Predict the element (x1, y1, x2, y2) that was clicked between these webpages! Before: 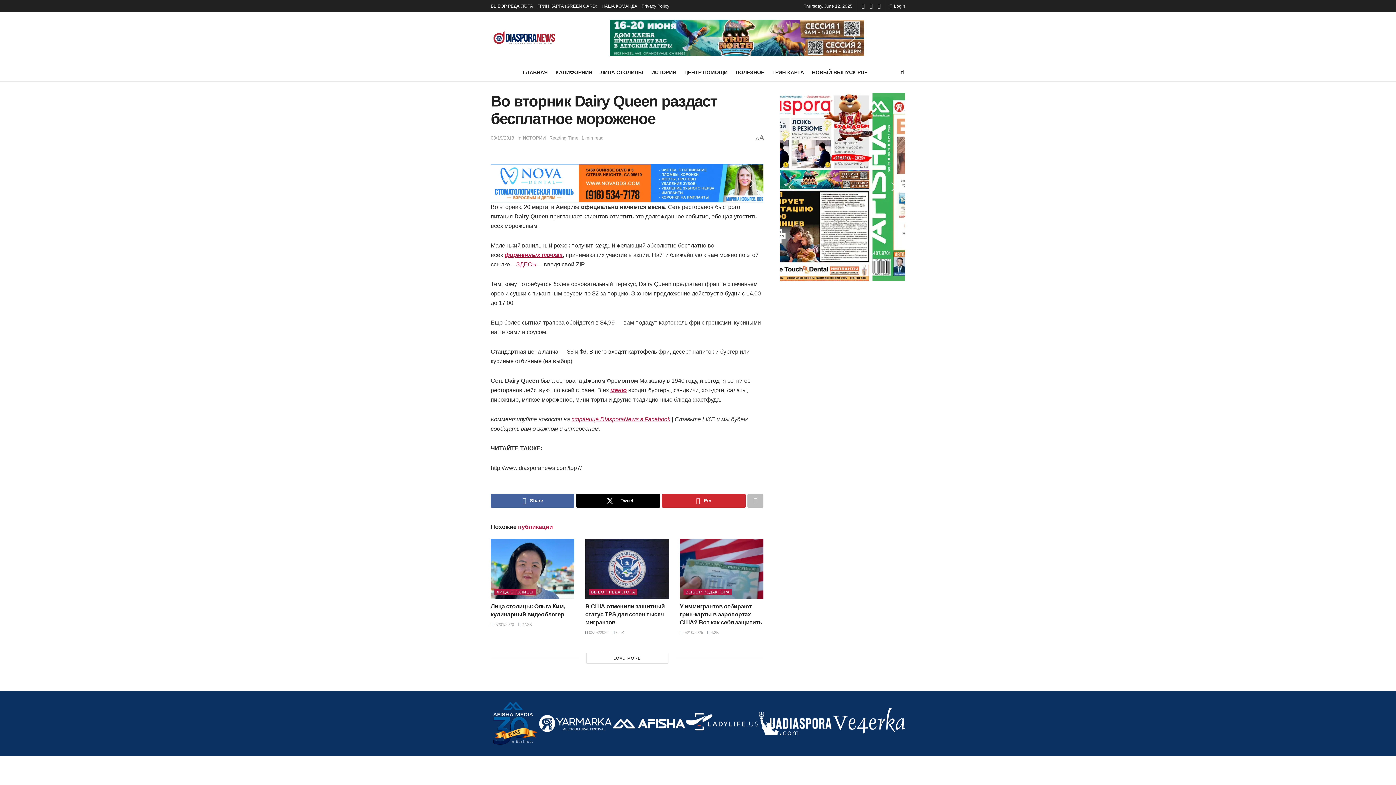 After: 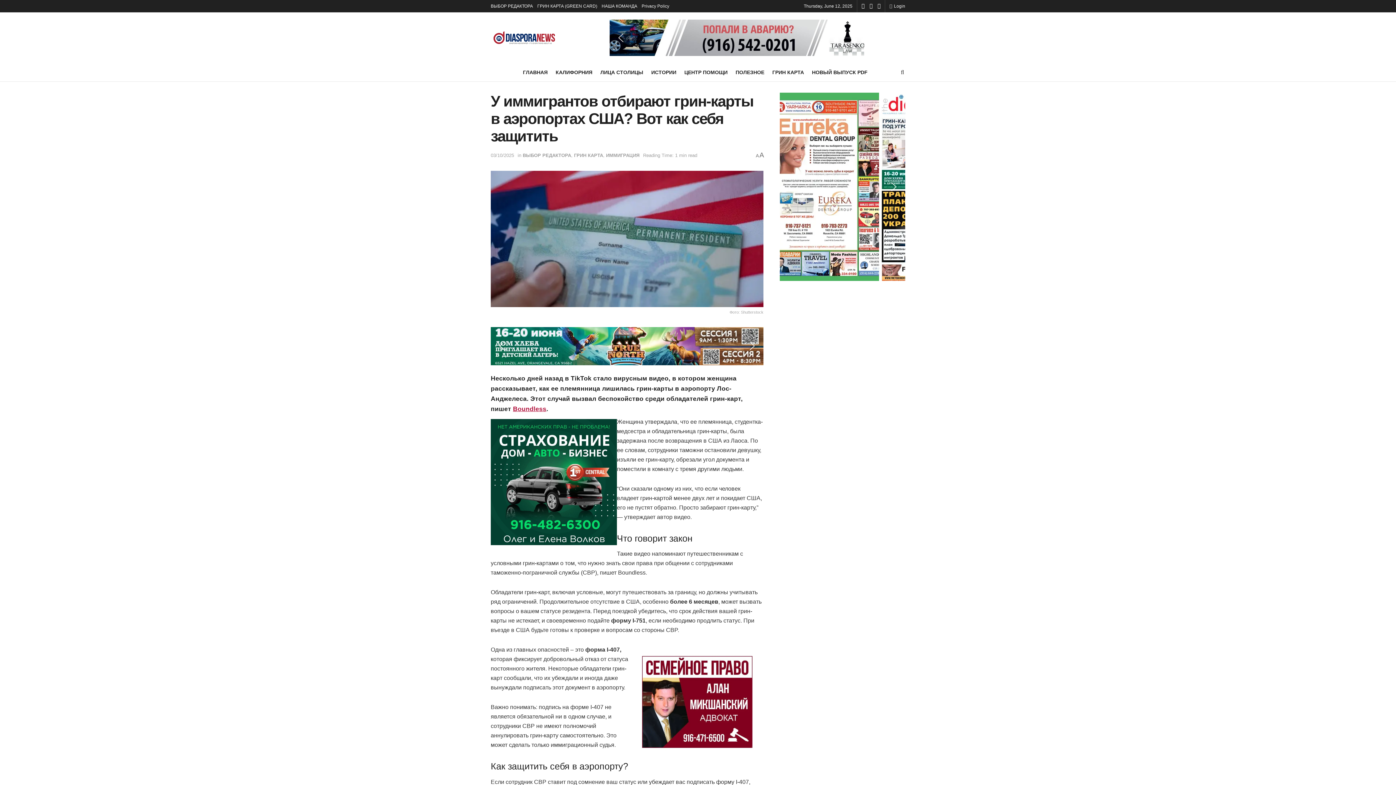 Action: bbox: (679, 659, 762, 681) label: У иммигрантов отбирают грин-карты в аэропортах США? Вот как себя защитить